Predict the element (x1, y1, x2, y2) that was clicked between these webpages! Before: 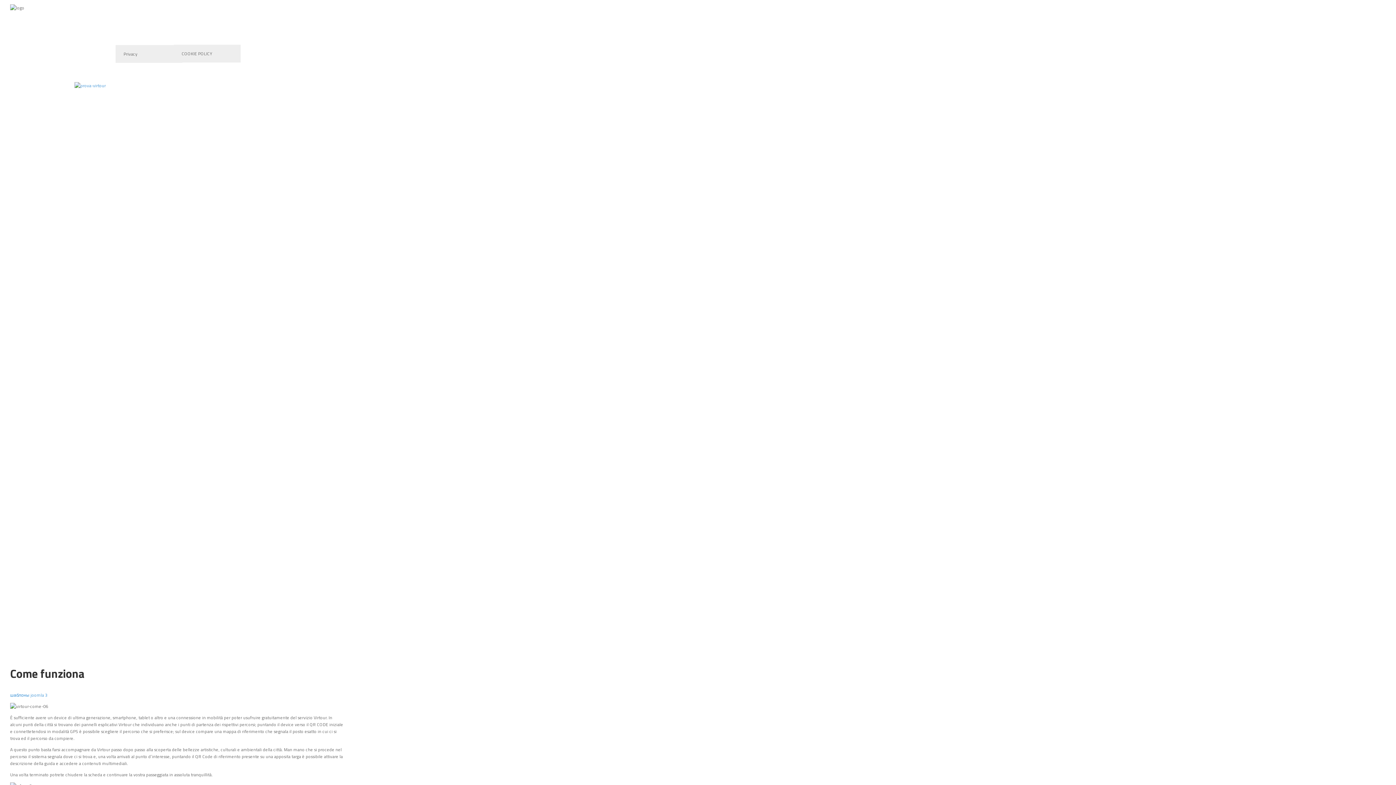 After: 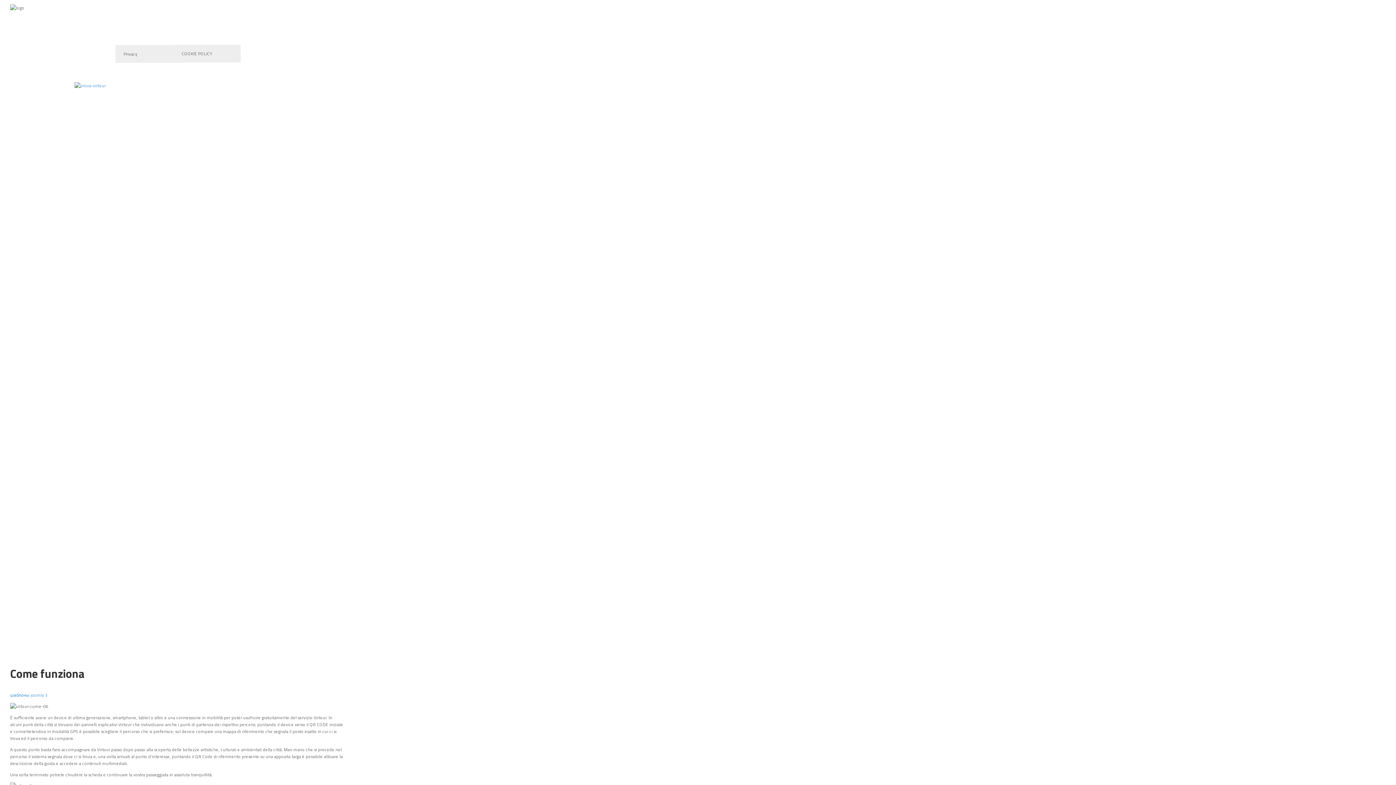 Action: label: Come funziona bbox: (10, 664, 84, 682)